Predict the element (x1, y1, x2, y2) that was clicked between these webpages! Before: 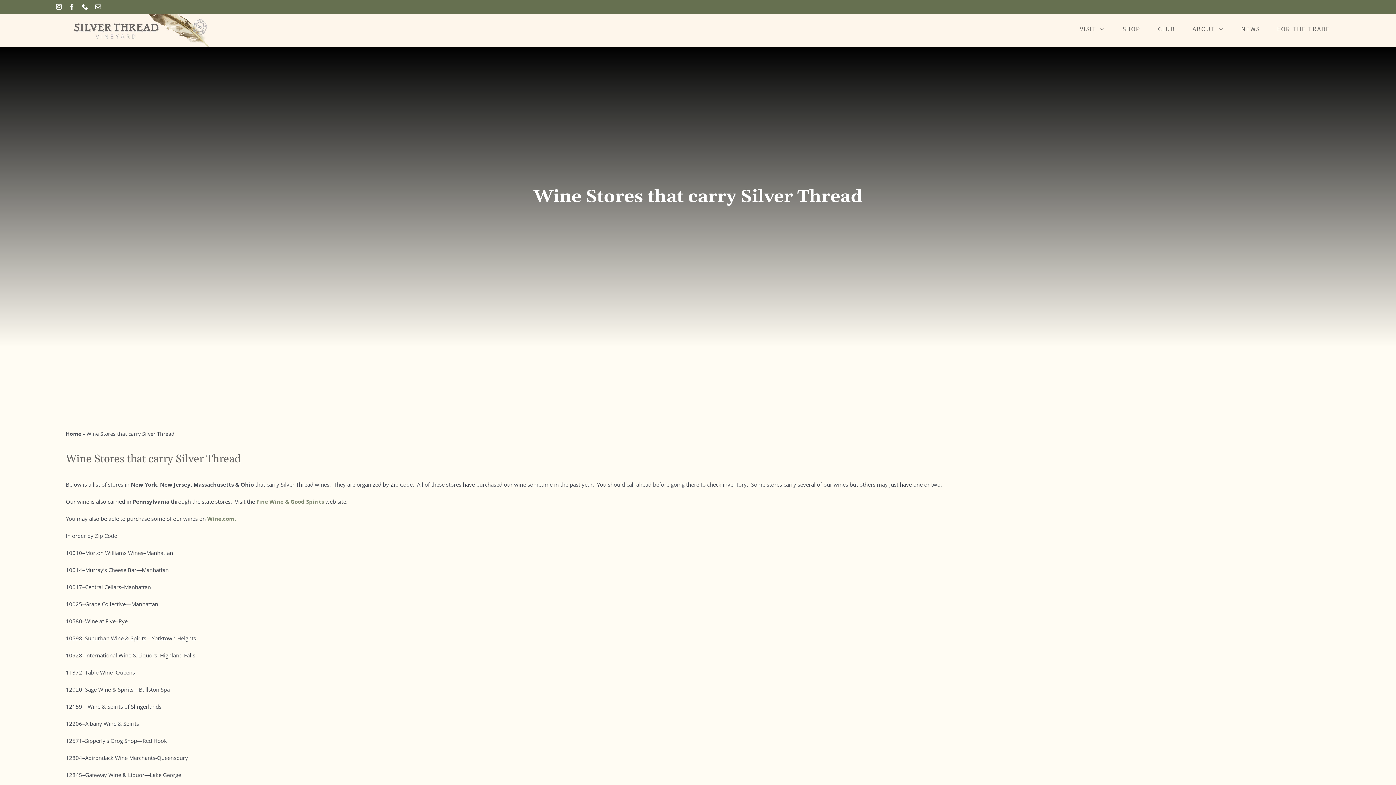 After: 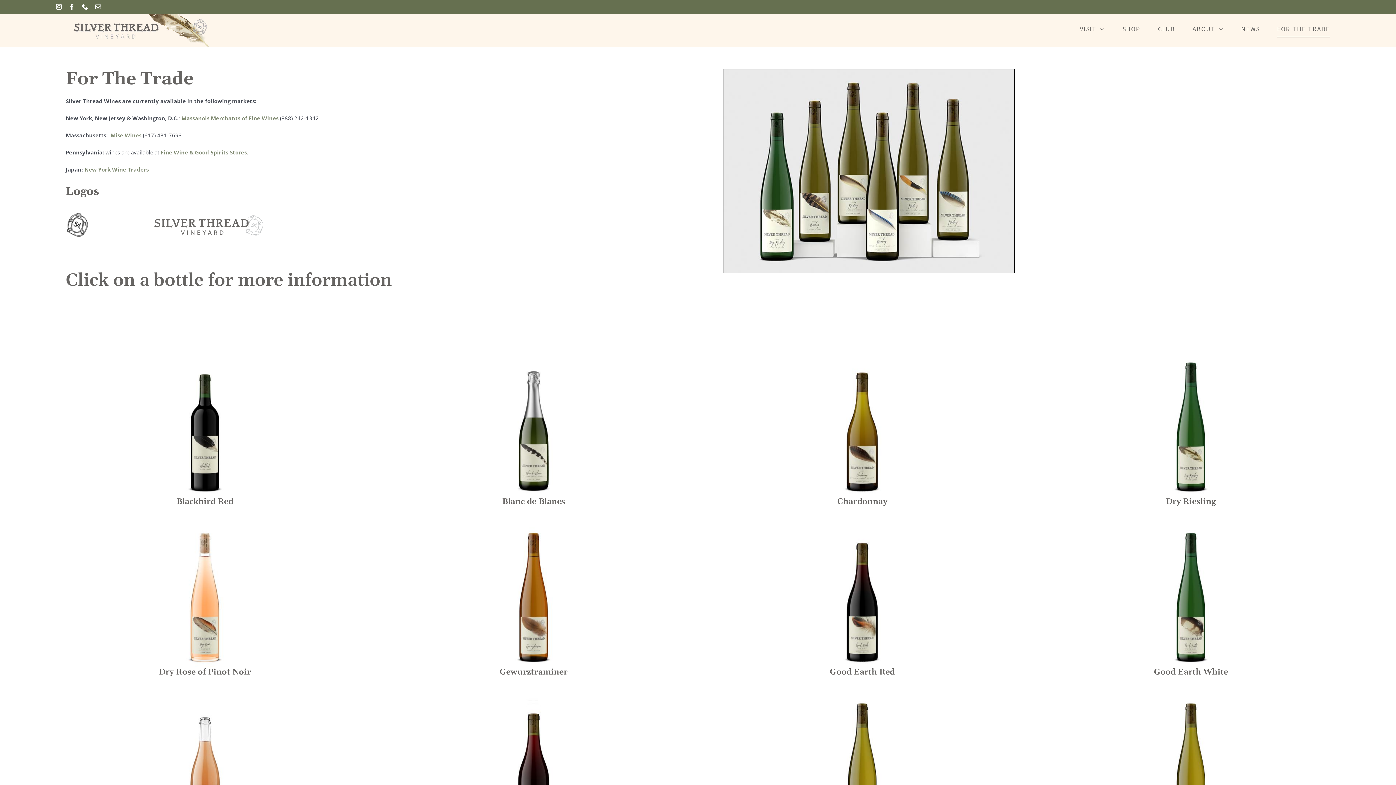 Action: bbox: (1277, 13, 1330, 44) label: FOR THE TRADE